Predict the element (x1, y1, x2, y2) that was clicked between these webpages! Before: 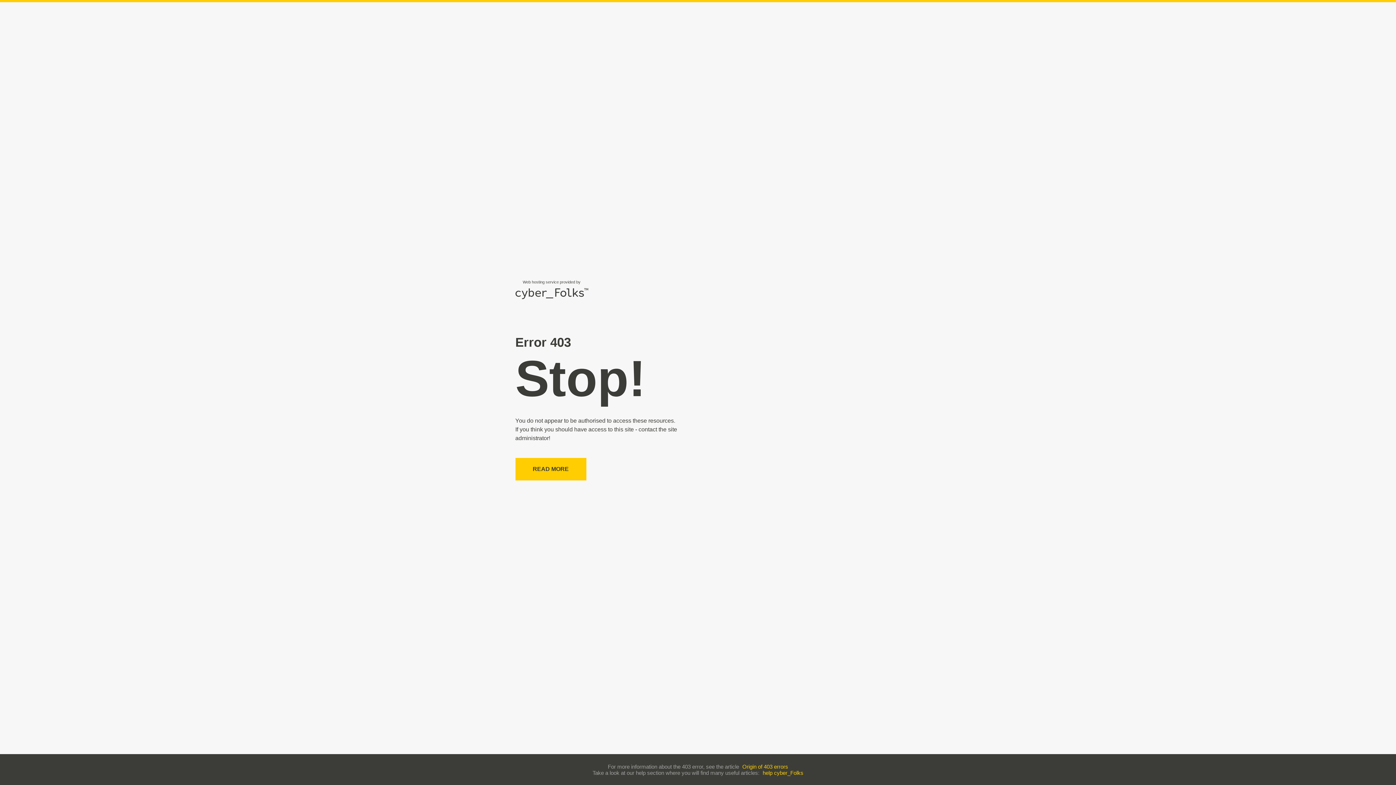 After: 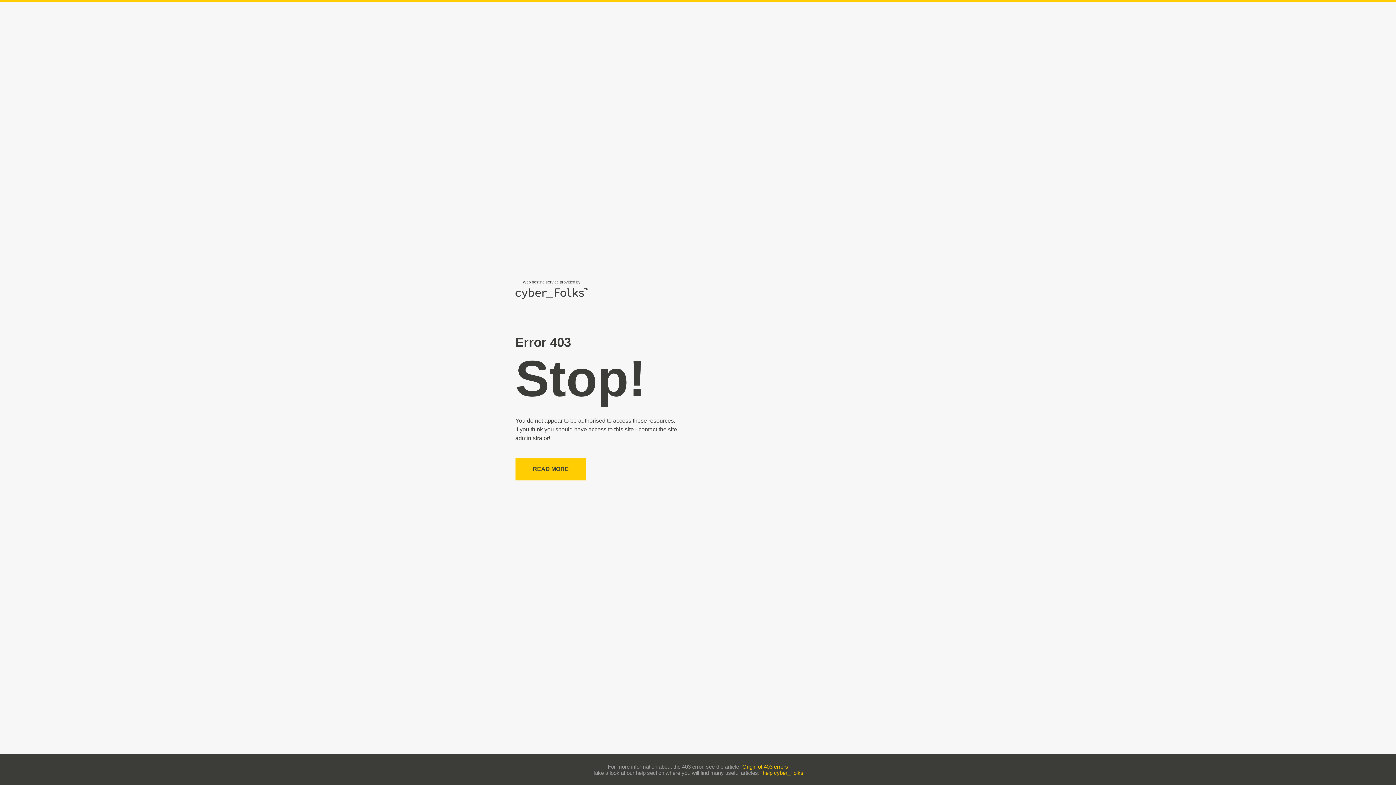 Action: bbox: (762, 770, 803, 776) label: help cyber_Folks